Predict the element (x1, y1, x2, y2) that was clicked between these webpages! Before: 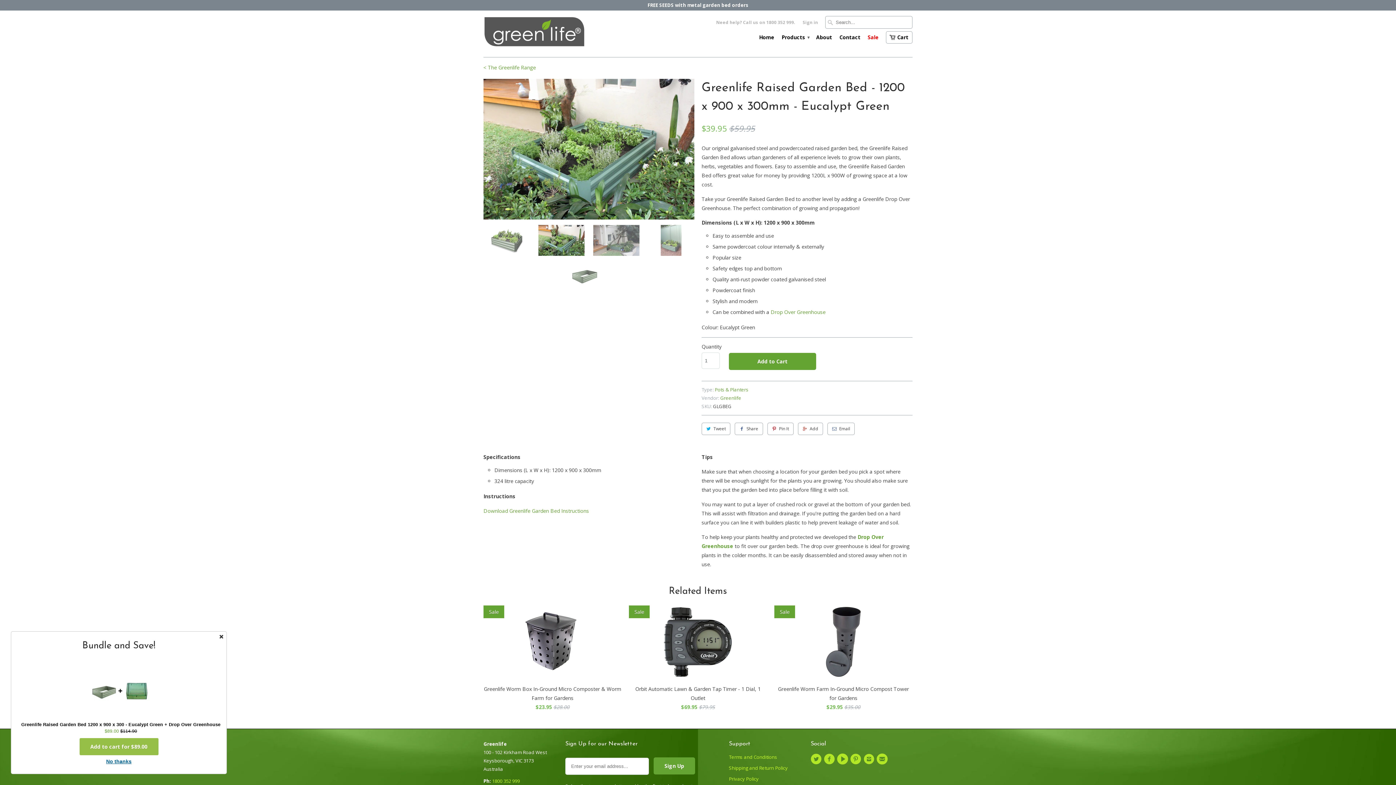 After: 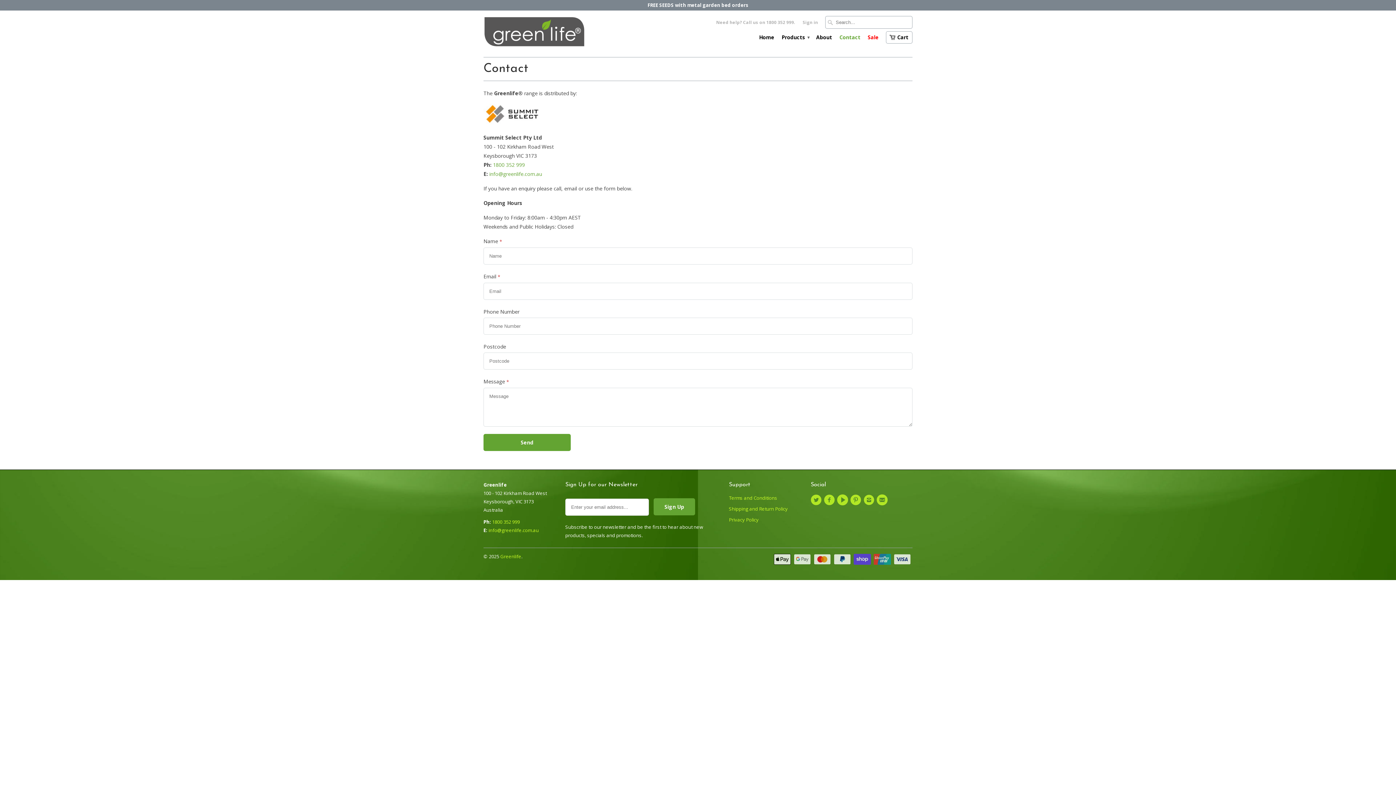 Action: bbox: (839, 34, 860, 44) label: Contact